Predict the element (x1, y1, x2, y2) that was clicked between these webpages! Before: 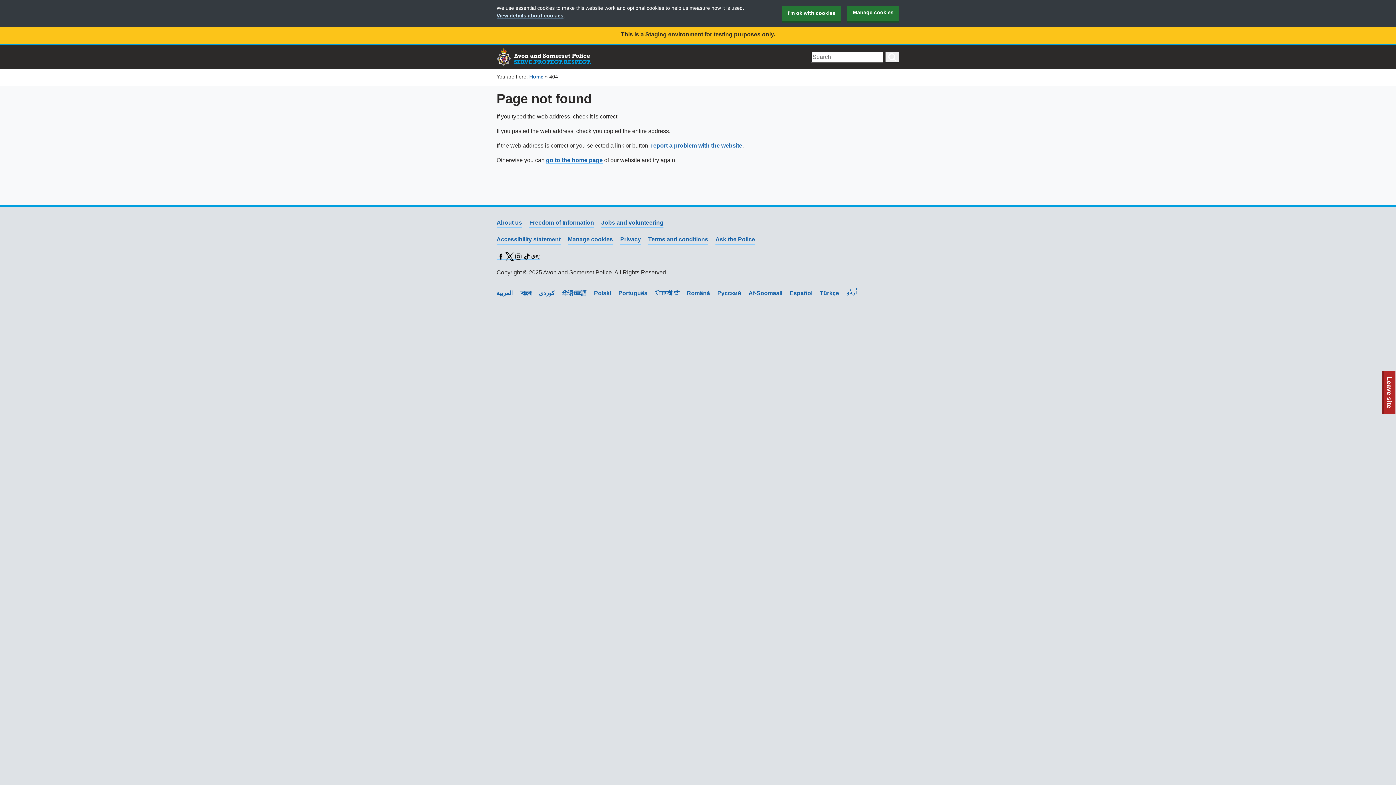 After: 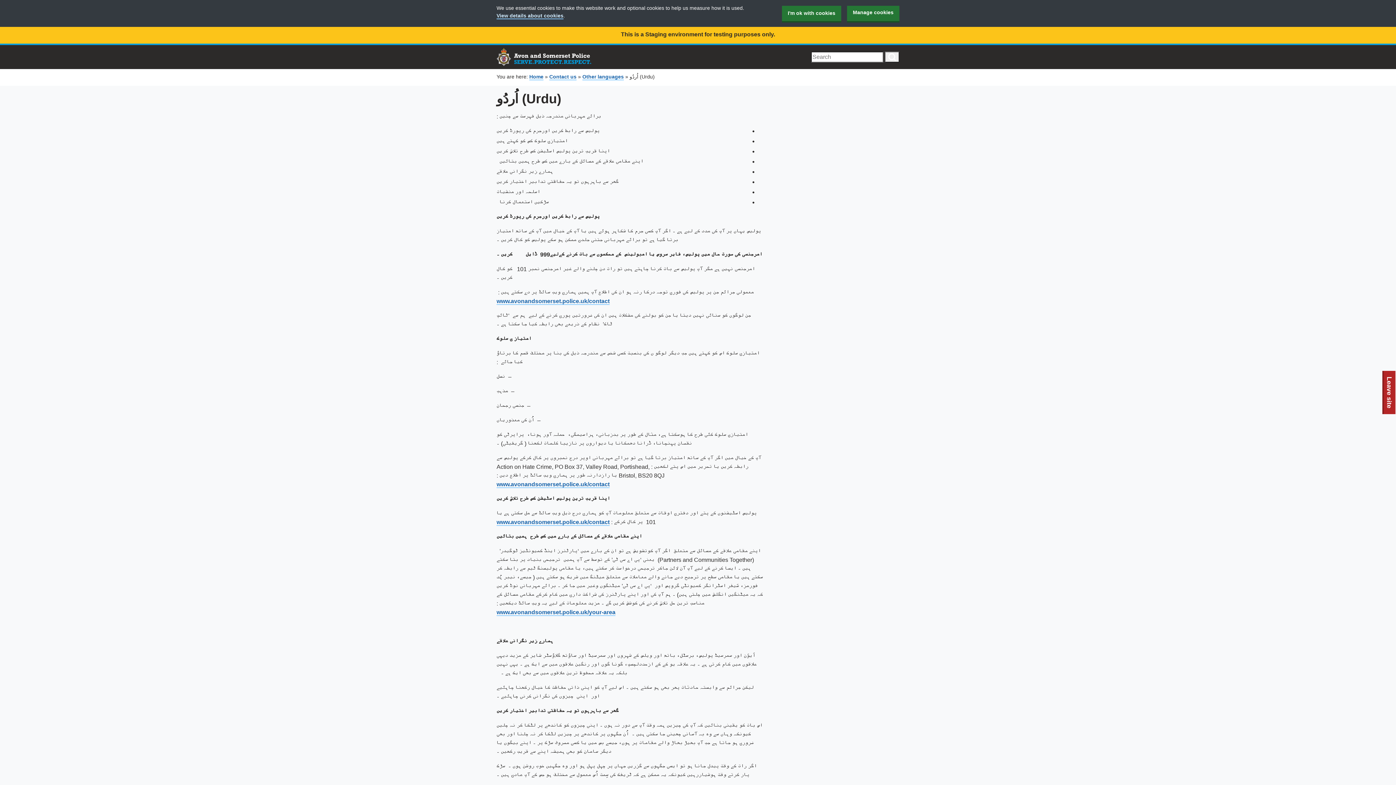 Action: label: اُردُو bbox: (846, 289, 858, 298)